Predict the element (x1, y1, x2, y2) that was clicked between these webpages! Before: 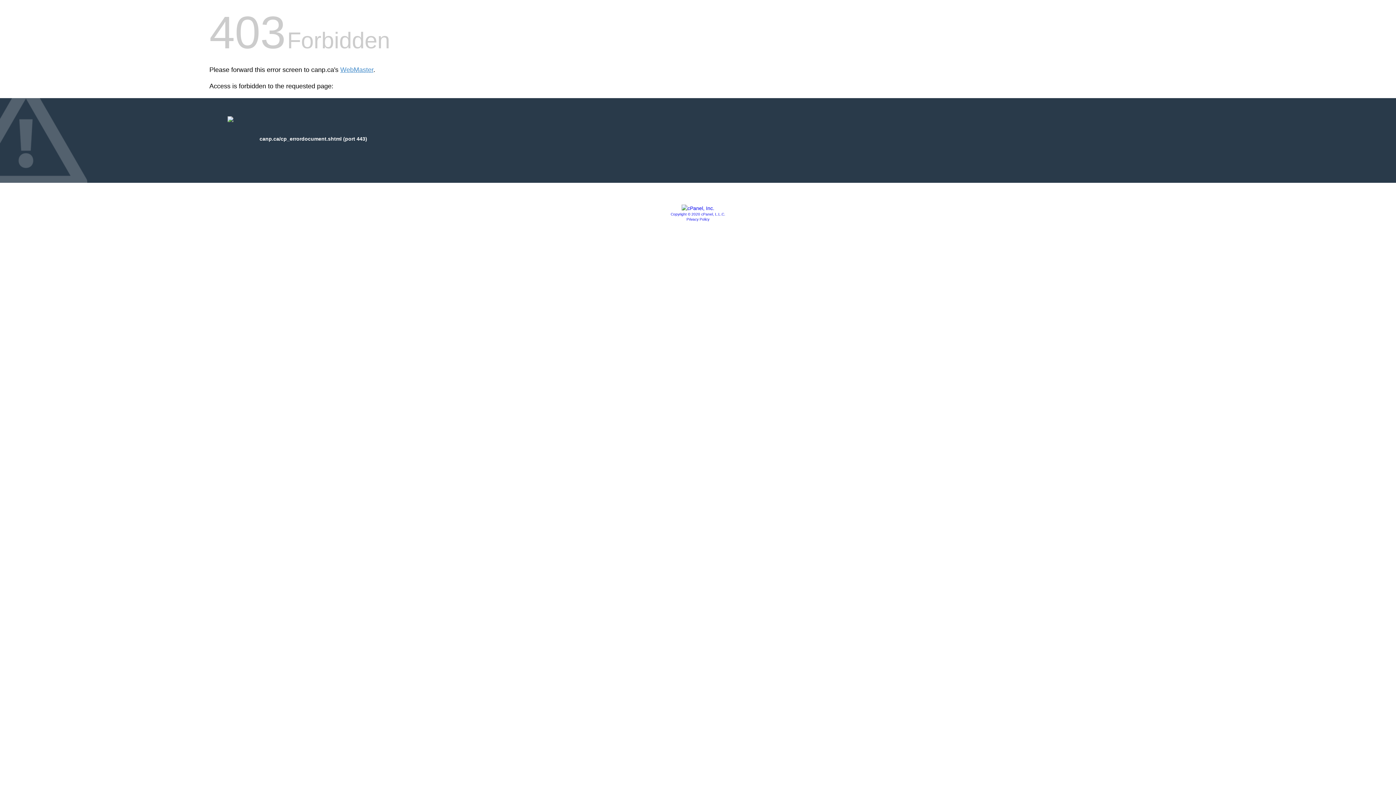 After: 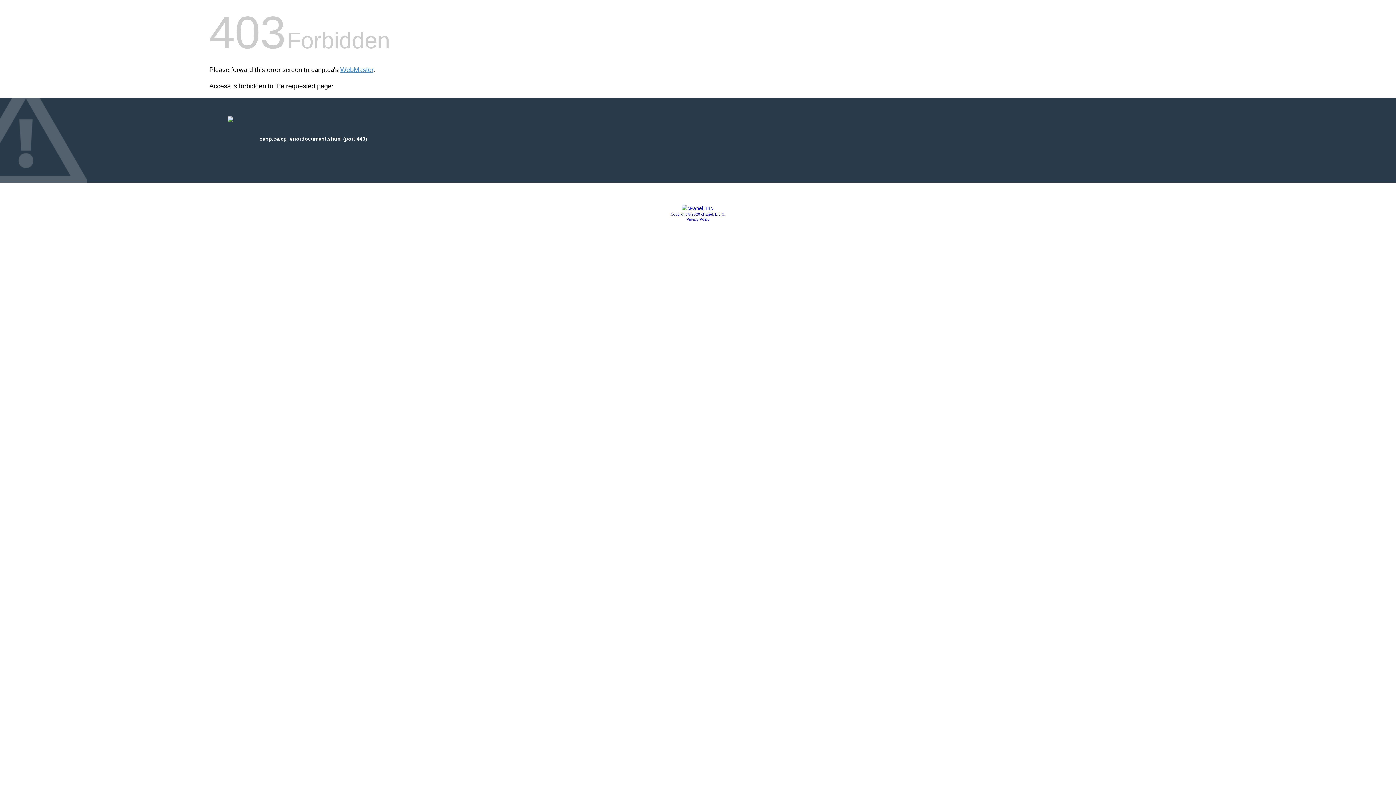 Action: bbox: (681, 205, 714, 211)